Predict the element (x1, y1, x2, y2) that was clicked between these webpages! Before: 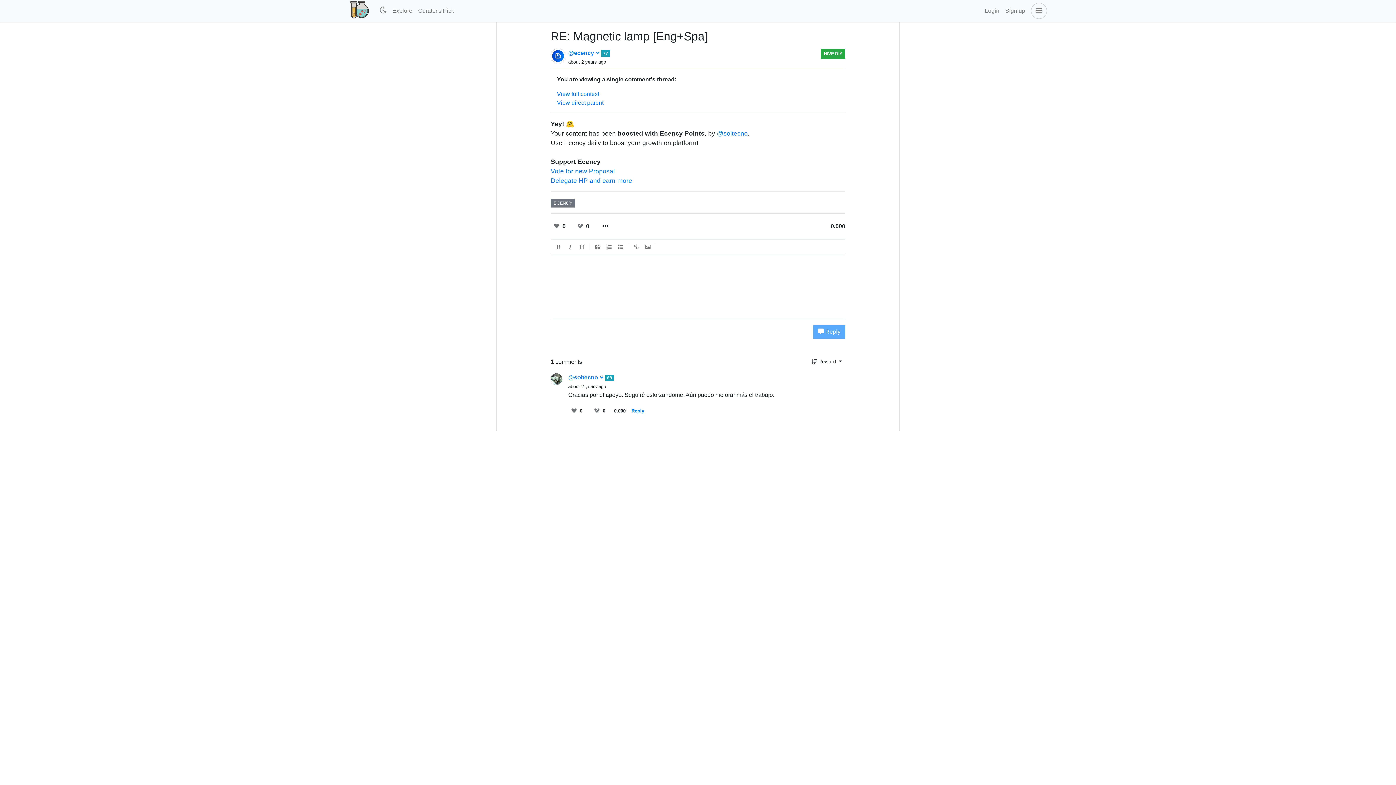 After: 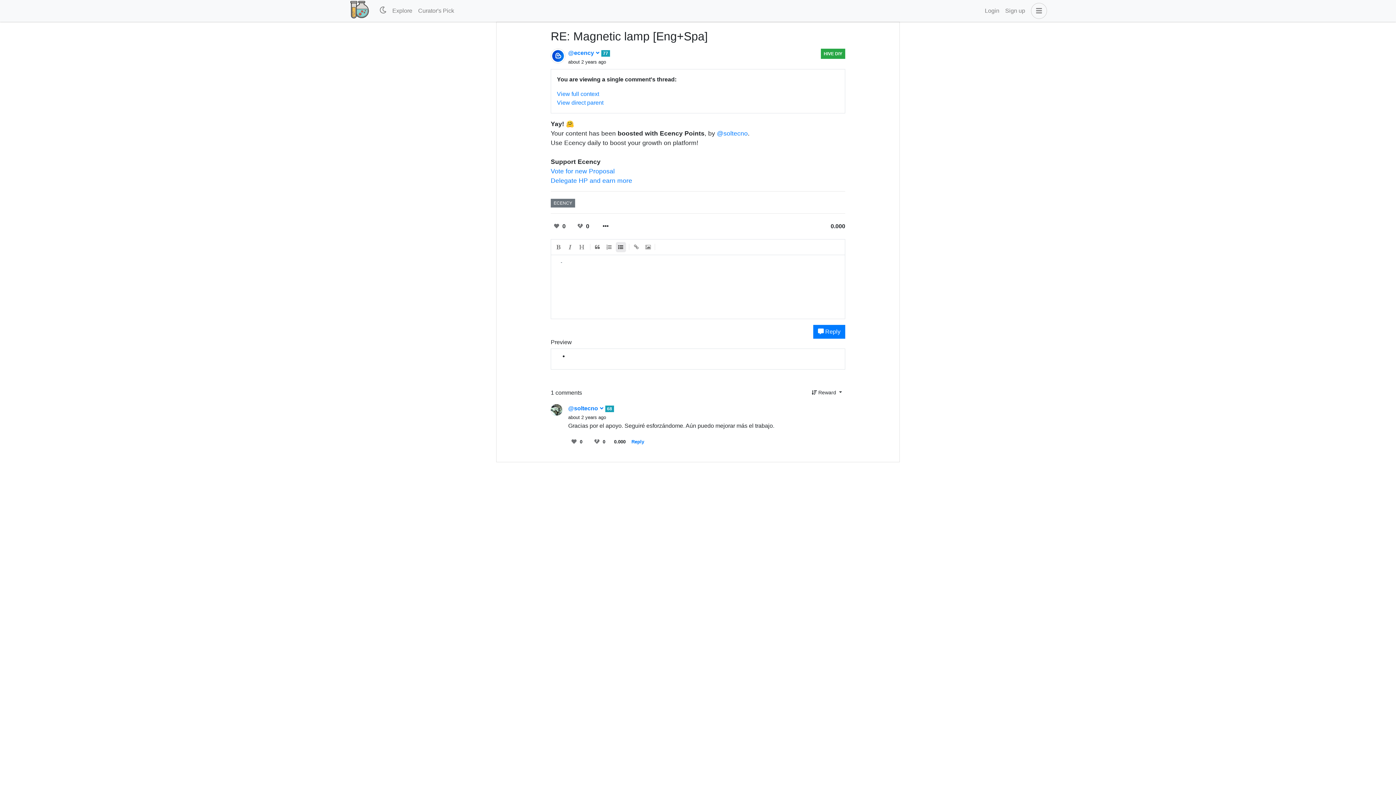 Action: bbox: (616, 242, 626, 252)